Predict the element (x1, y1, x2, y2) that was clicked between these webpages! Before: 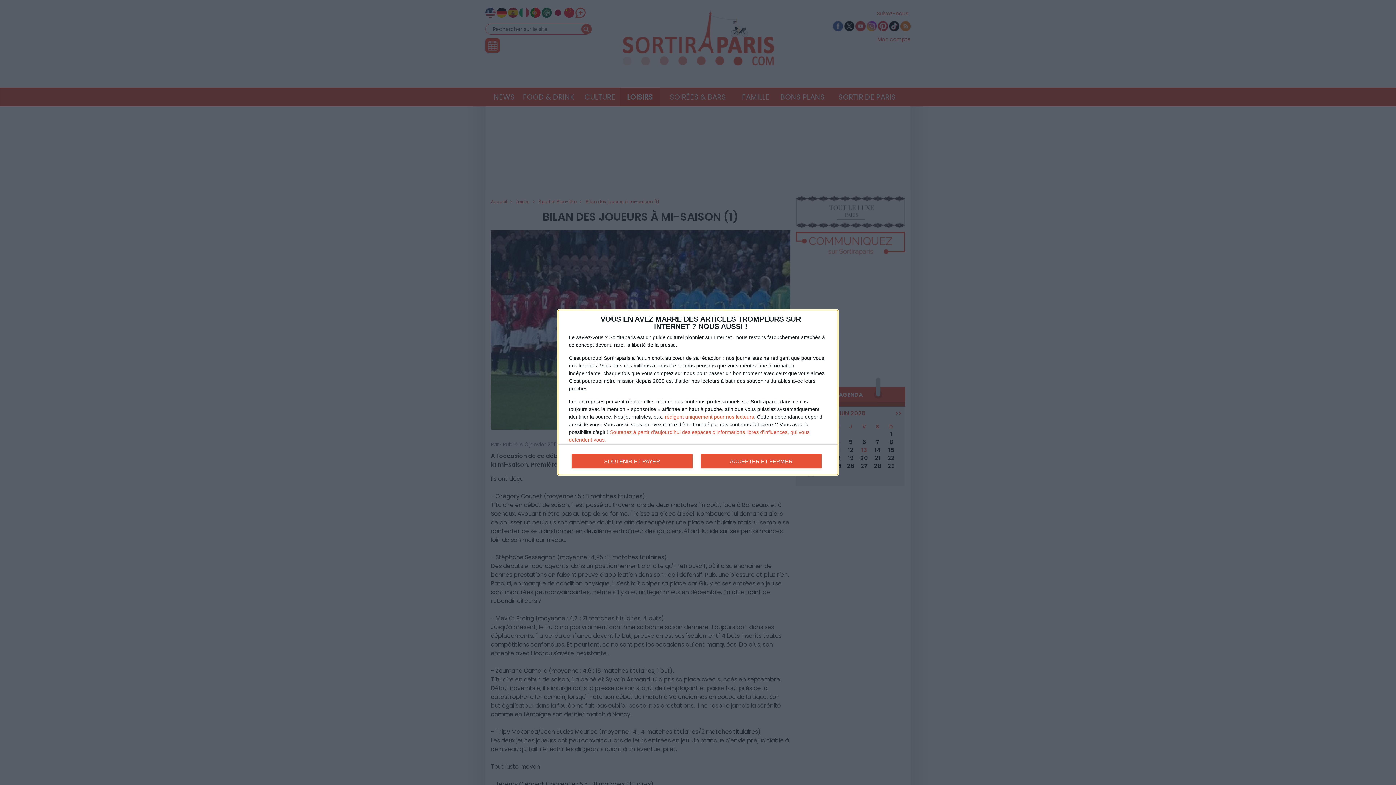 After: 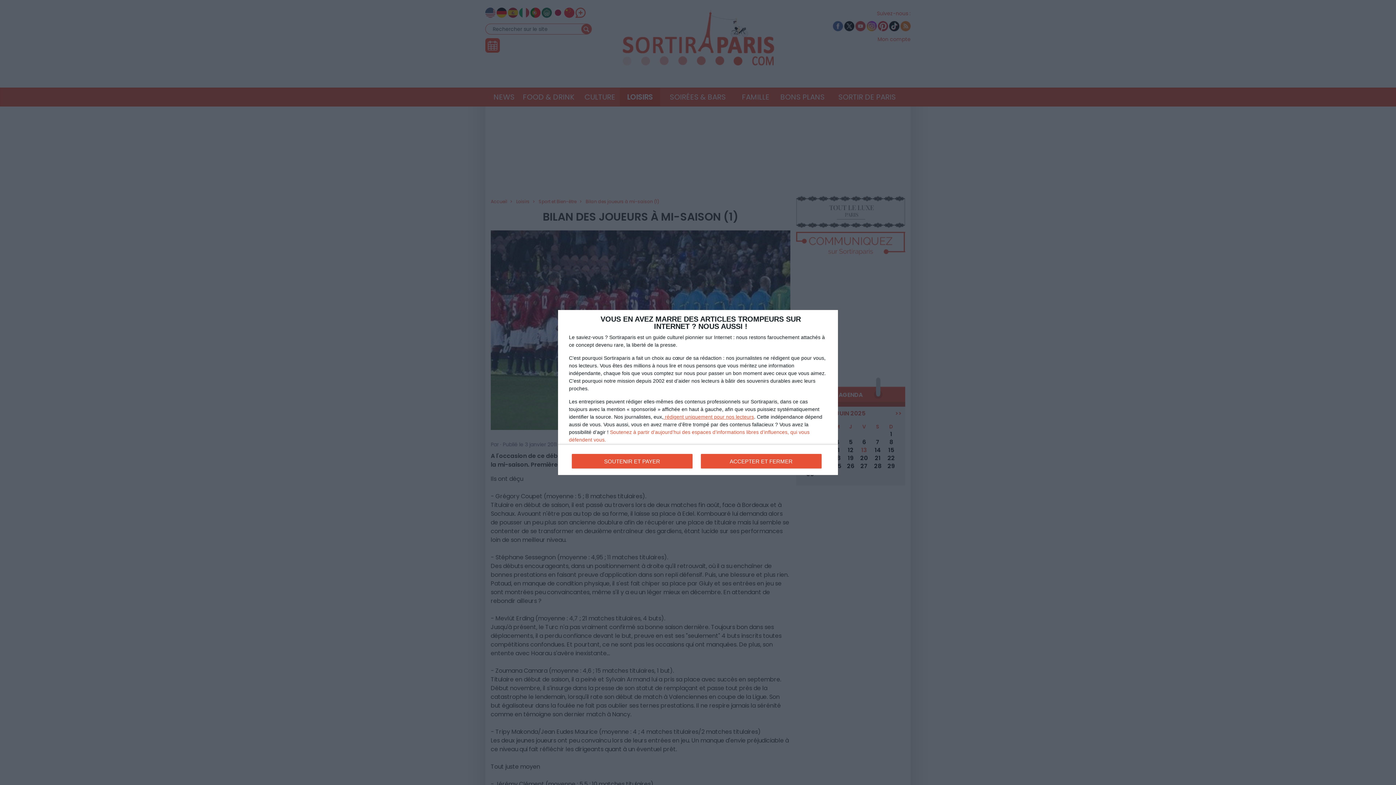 Action: label:  rédigent uniquement pour nos lecteurs bbox: (663, 414, 754, 419)